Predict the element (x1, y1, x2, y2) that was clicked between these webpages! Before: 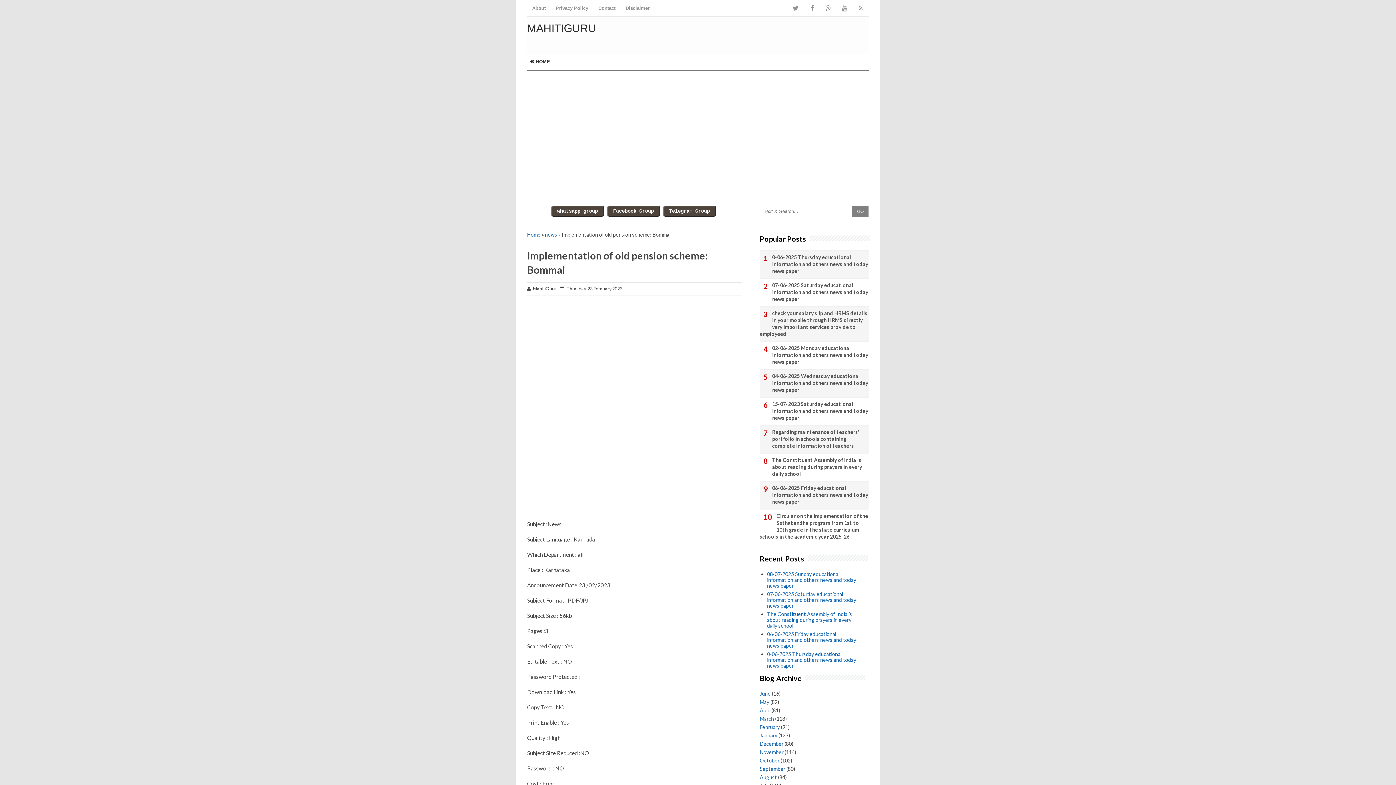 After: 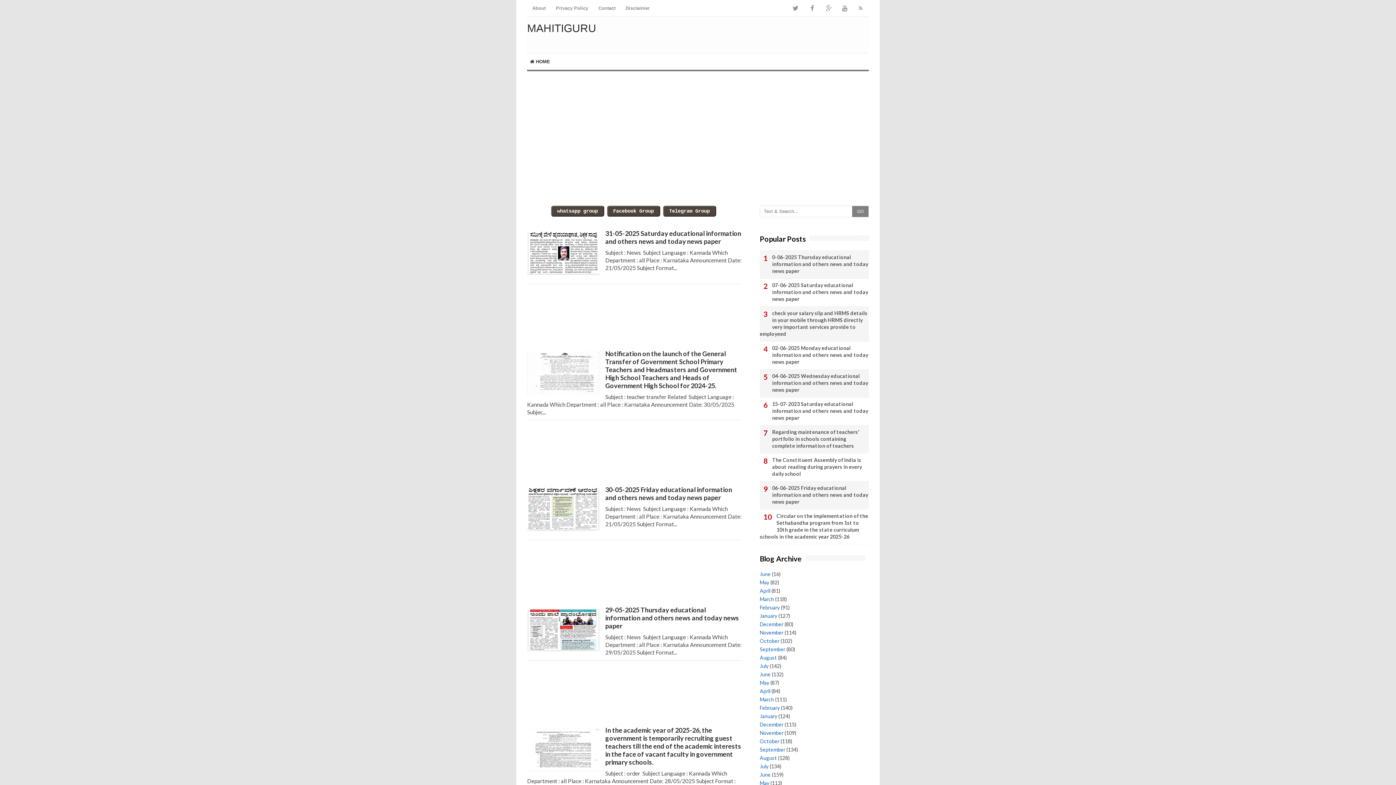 Action: bbox: (760, 699, 769, 705) label: May